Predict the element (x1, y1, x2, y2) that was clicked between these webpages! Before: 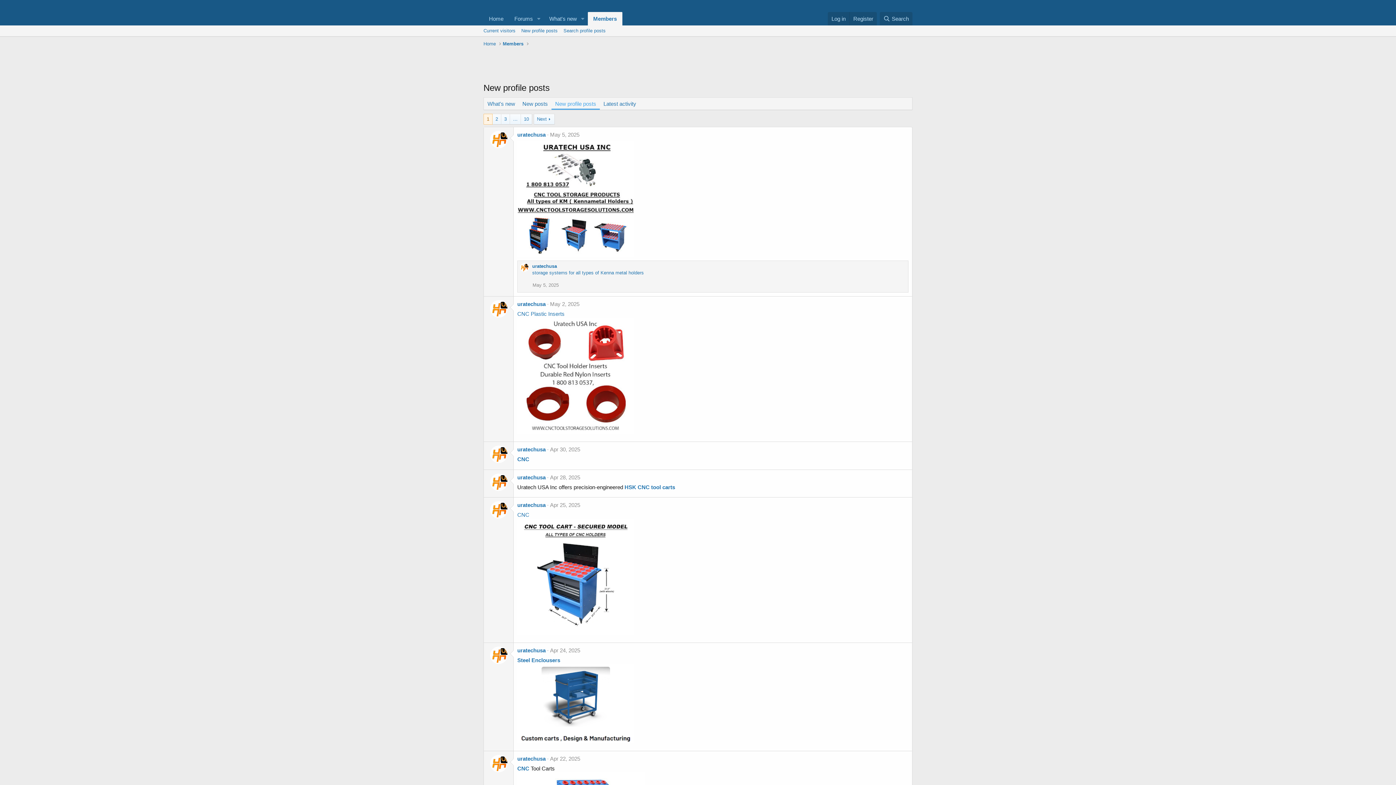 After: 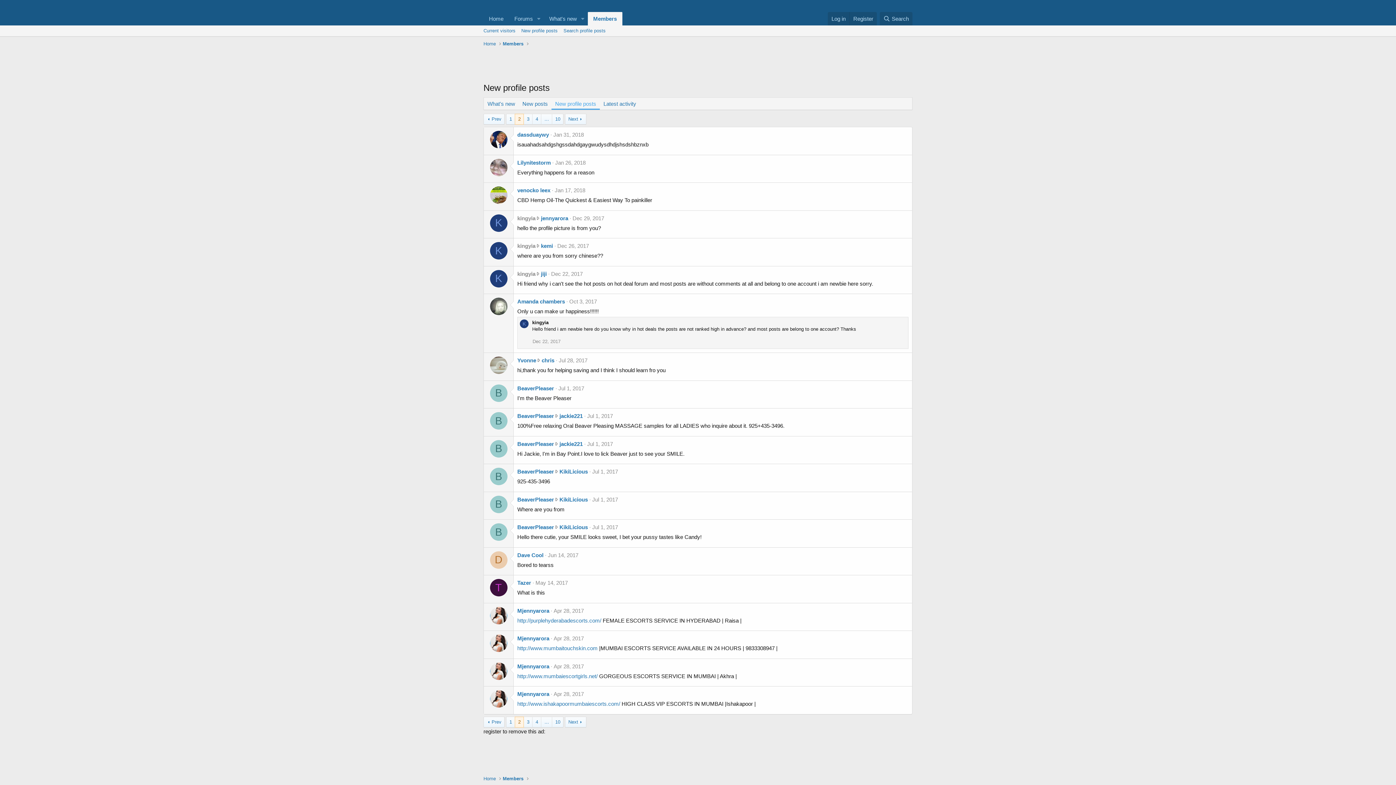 Action: label: Next bbox: (533, 113, 555, 124)